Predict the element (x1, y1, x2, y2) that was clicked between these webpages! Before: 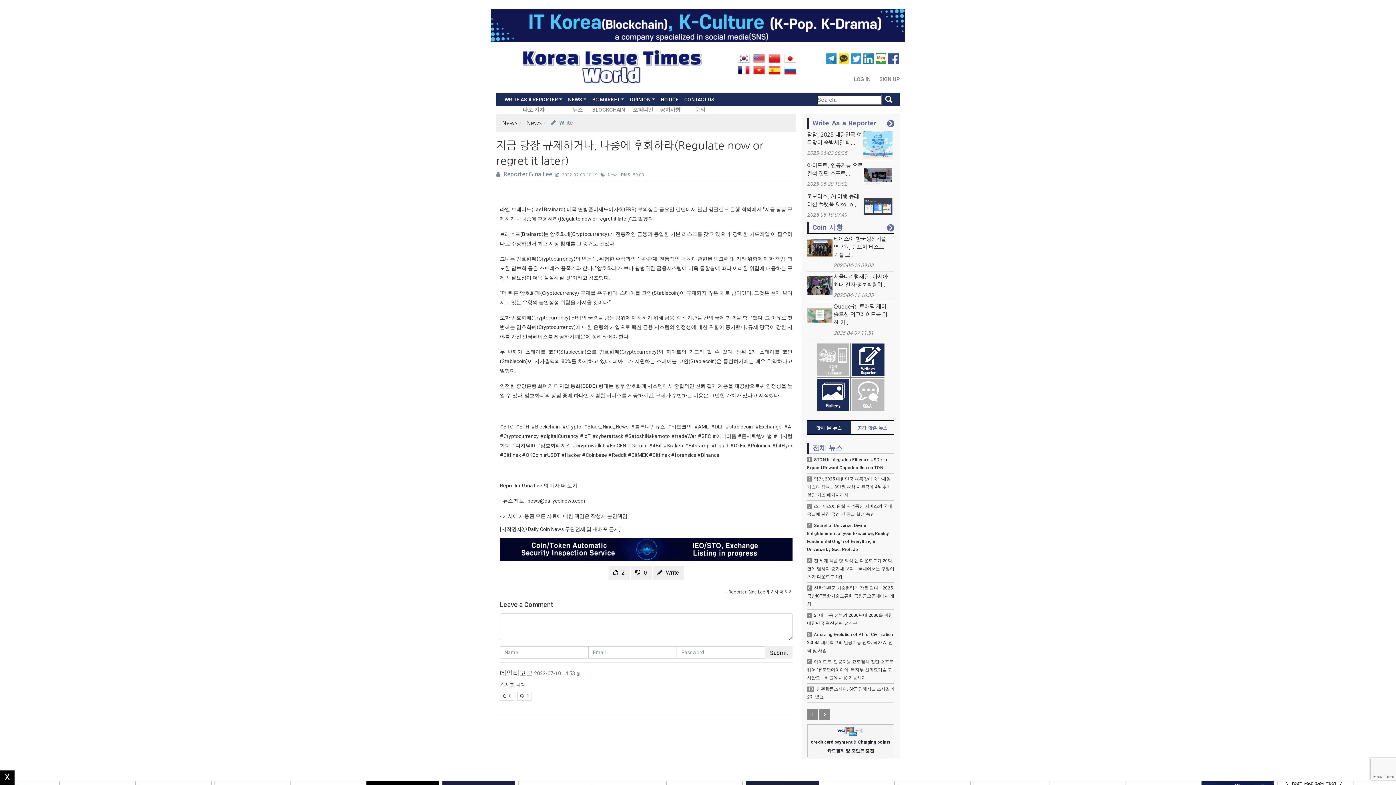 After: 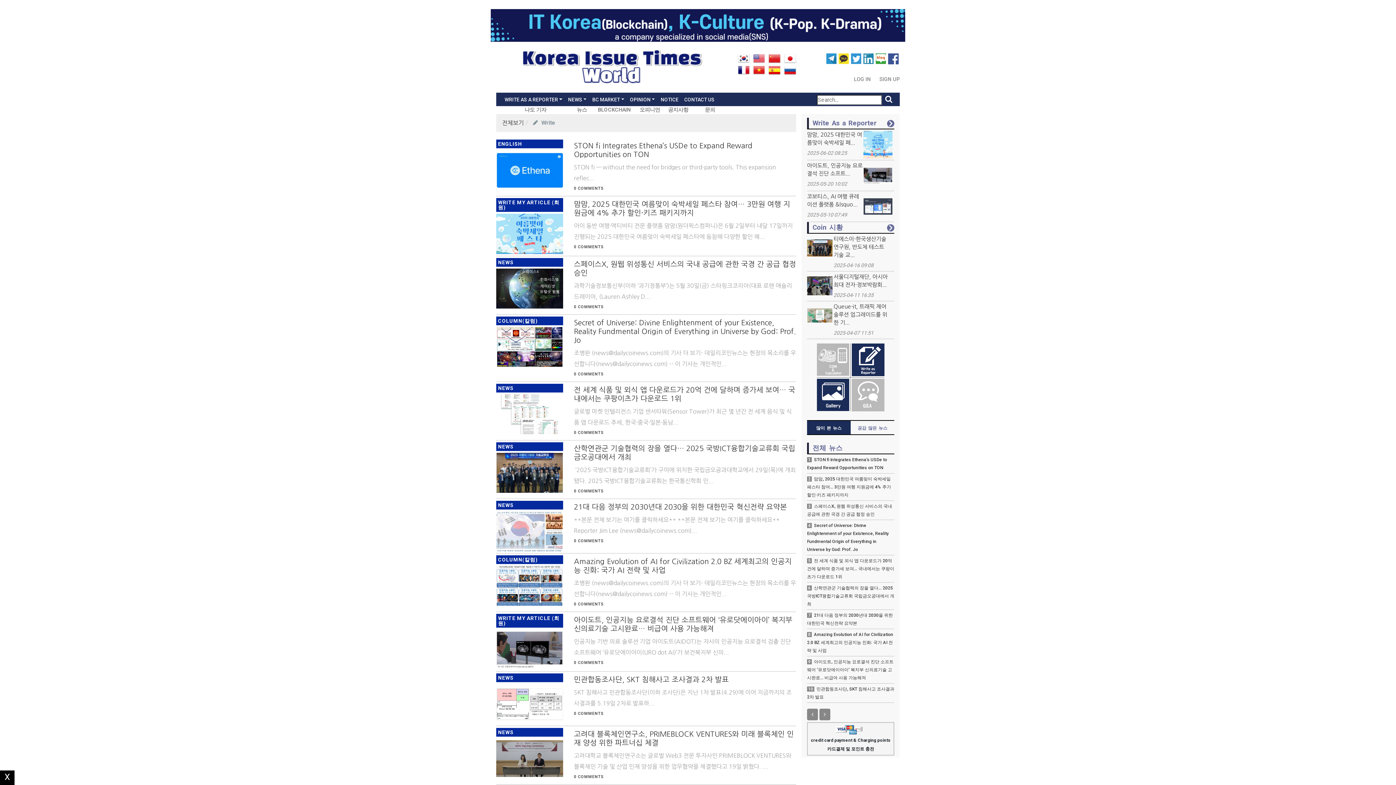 Action: label: Reporter Gina Lee 의 기사 더 보기 bbox: (500, 482, 577, 488)